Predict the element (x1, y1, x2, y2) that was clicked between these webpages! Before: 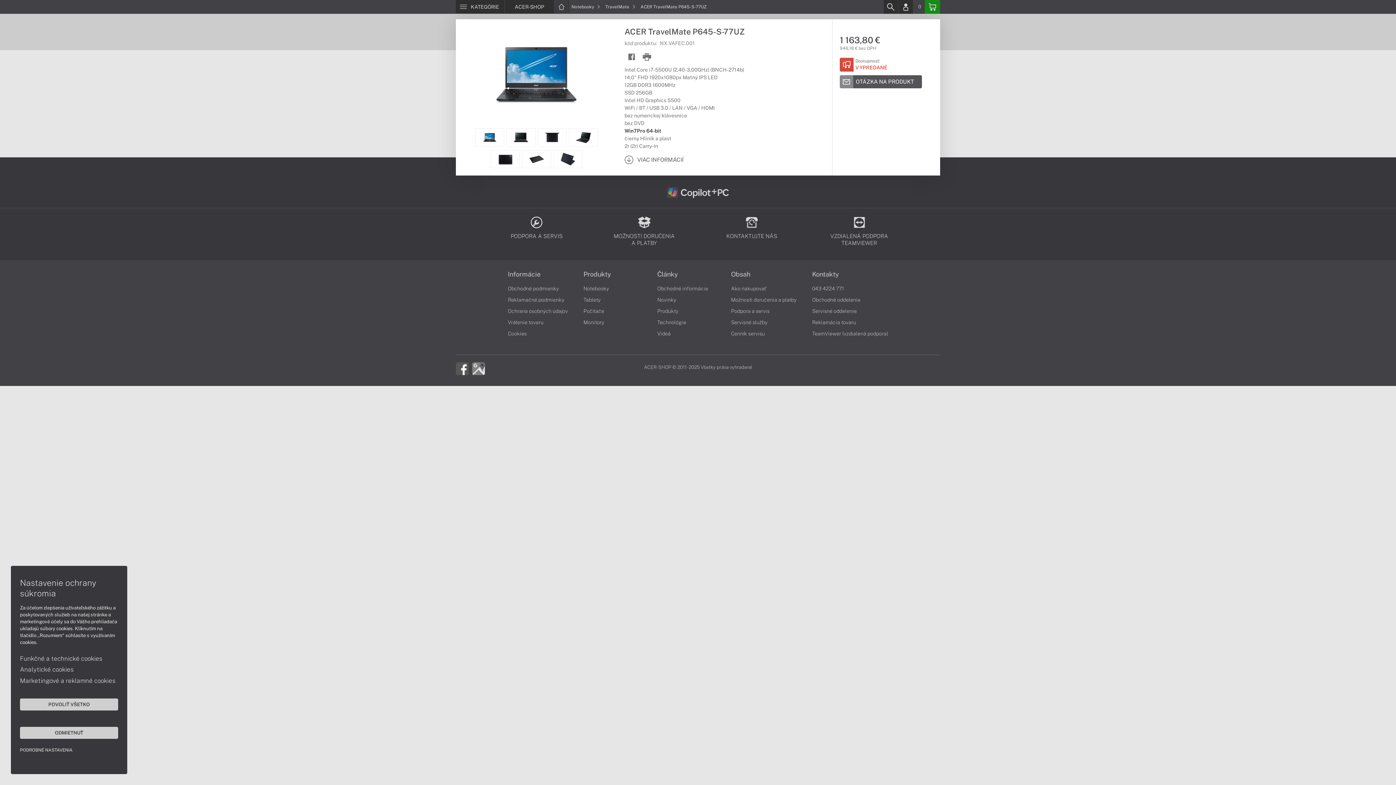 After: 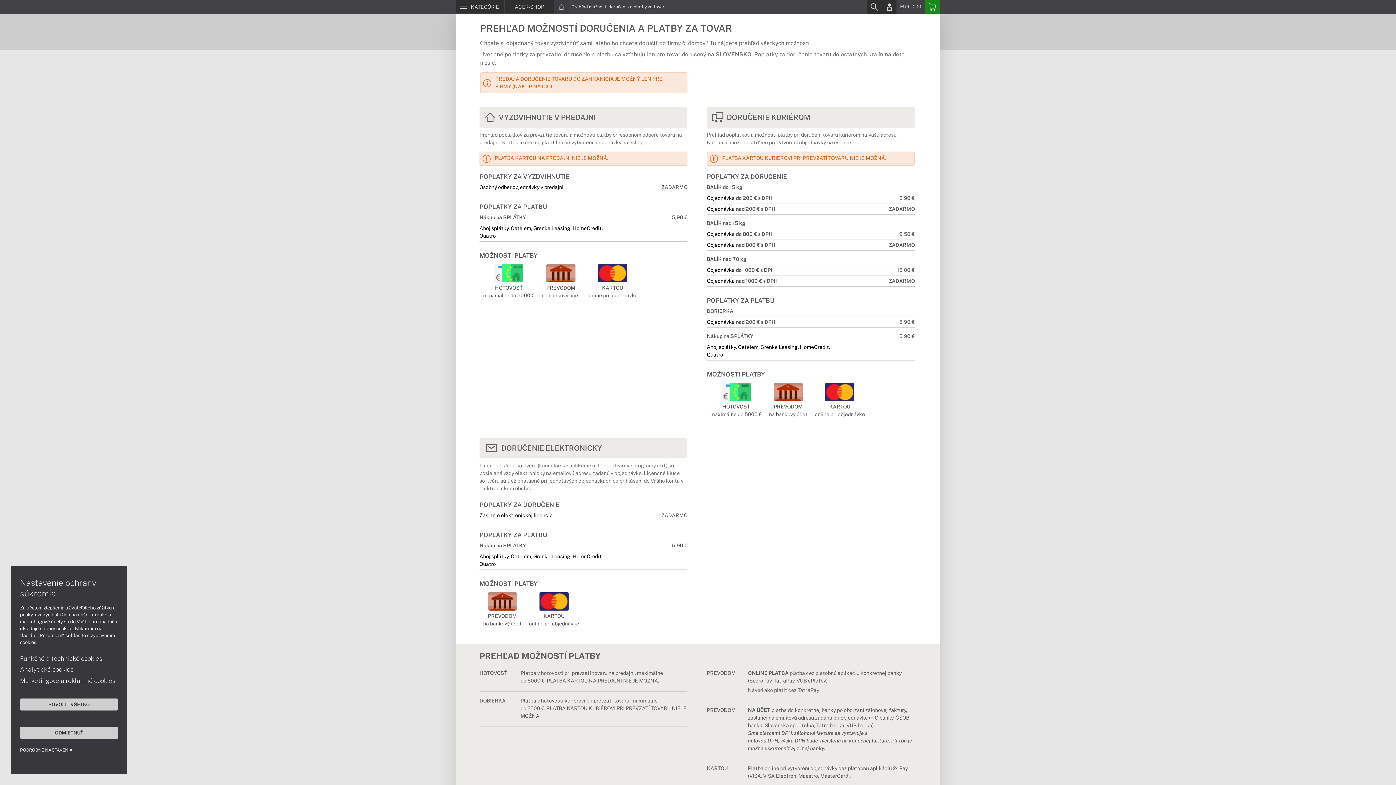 Action: bbox: (611, 213, 677, 249) label: MOŽNOSTI DORUČENIA A PLATBY